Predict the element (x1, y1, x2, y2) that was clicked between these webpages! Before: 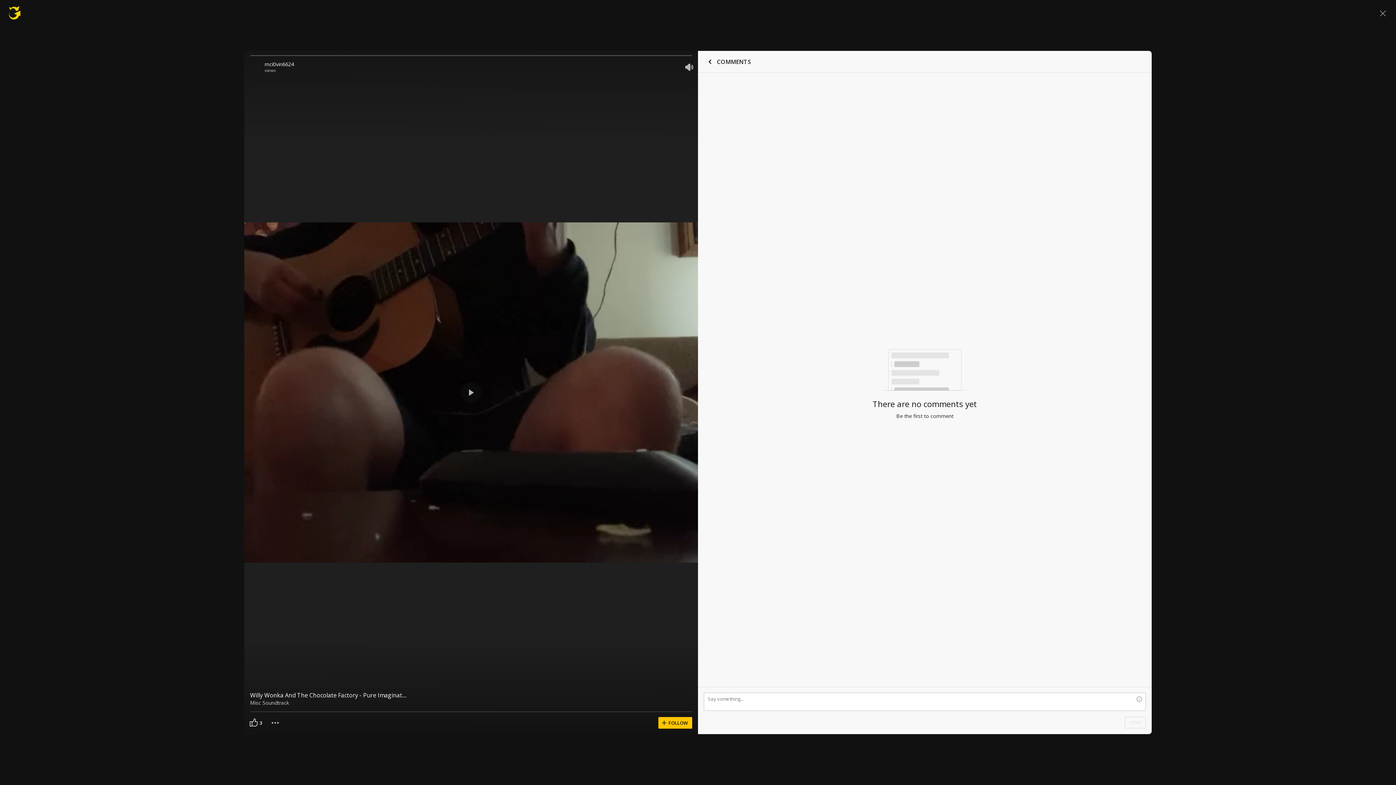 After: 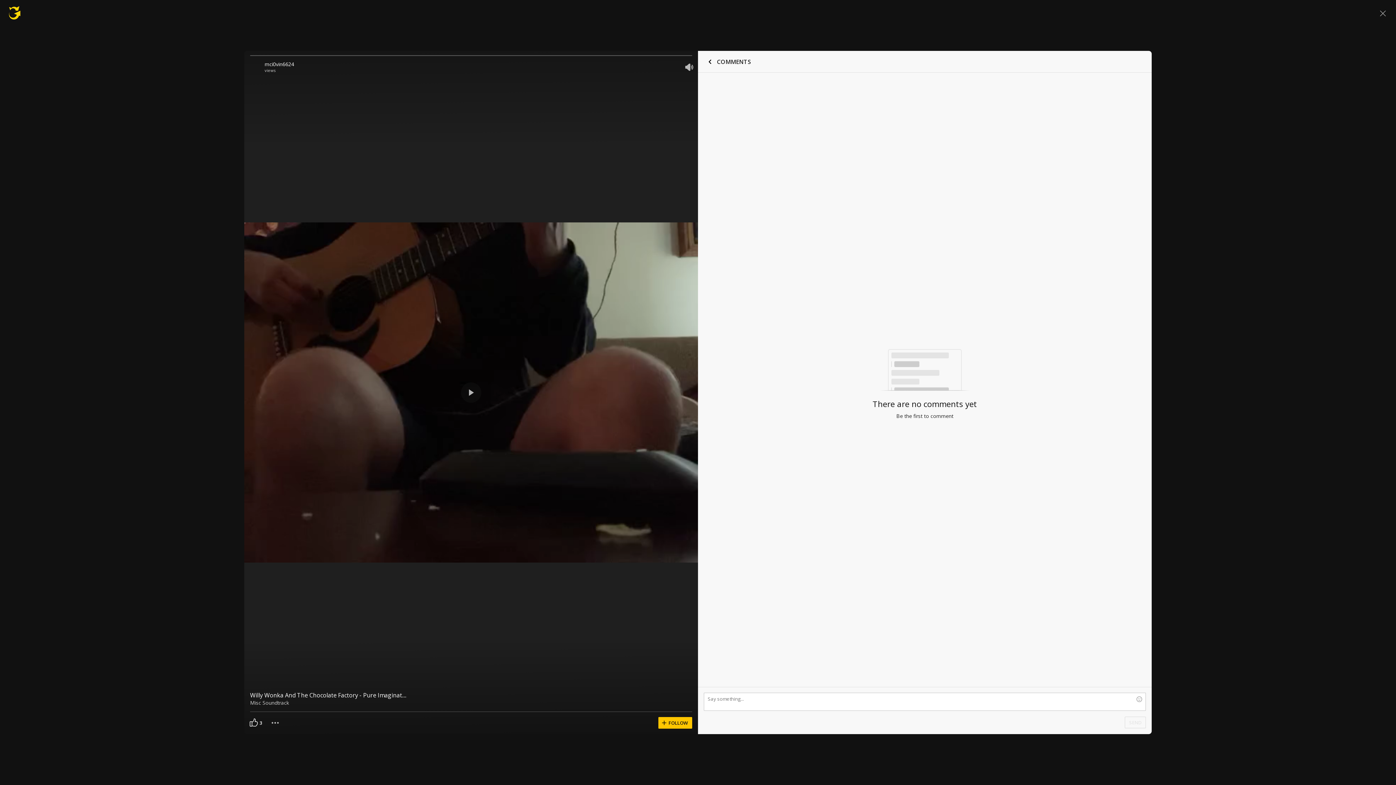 Action: bbox: (704, 55, 717, 68)